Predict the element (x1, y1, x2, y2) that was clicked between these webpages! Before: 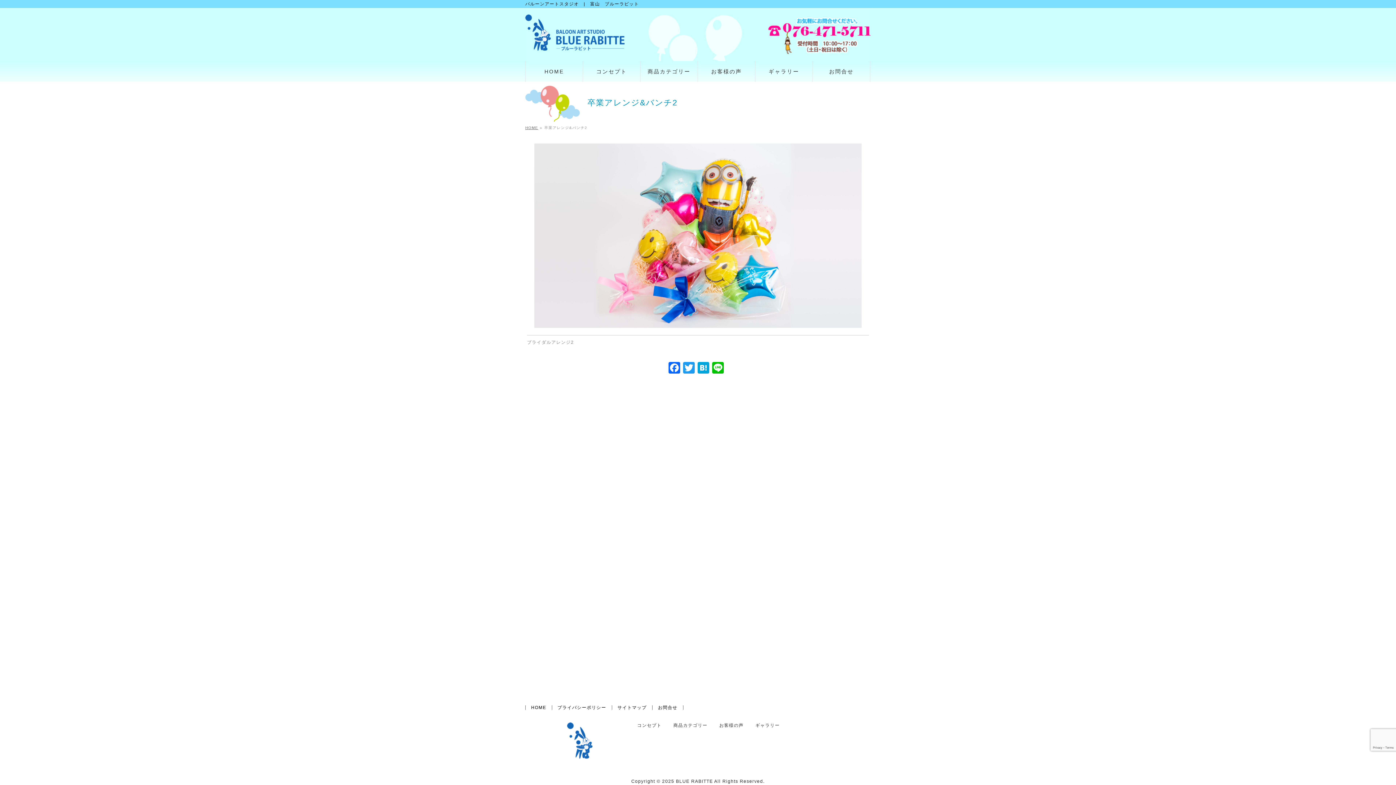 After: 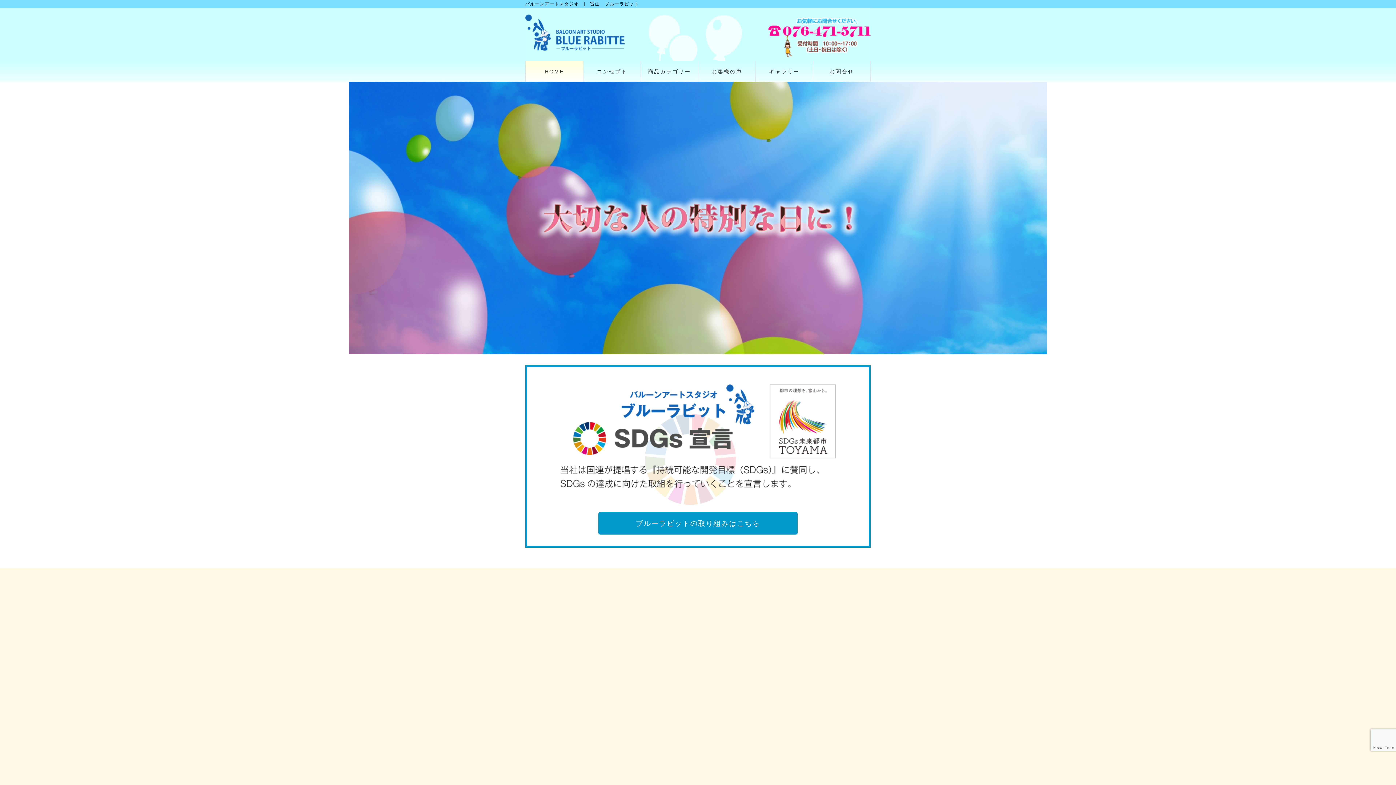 Action: bbox: (676, 779, 713, 784) label: BLUE RABITTE